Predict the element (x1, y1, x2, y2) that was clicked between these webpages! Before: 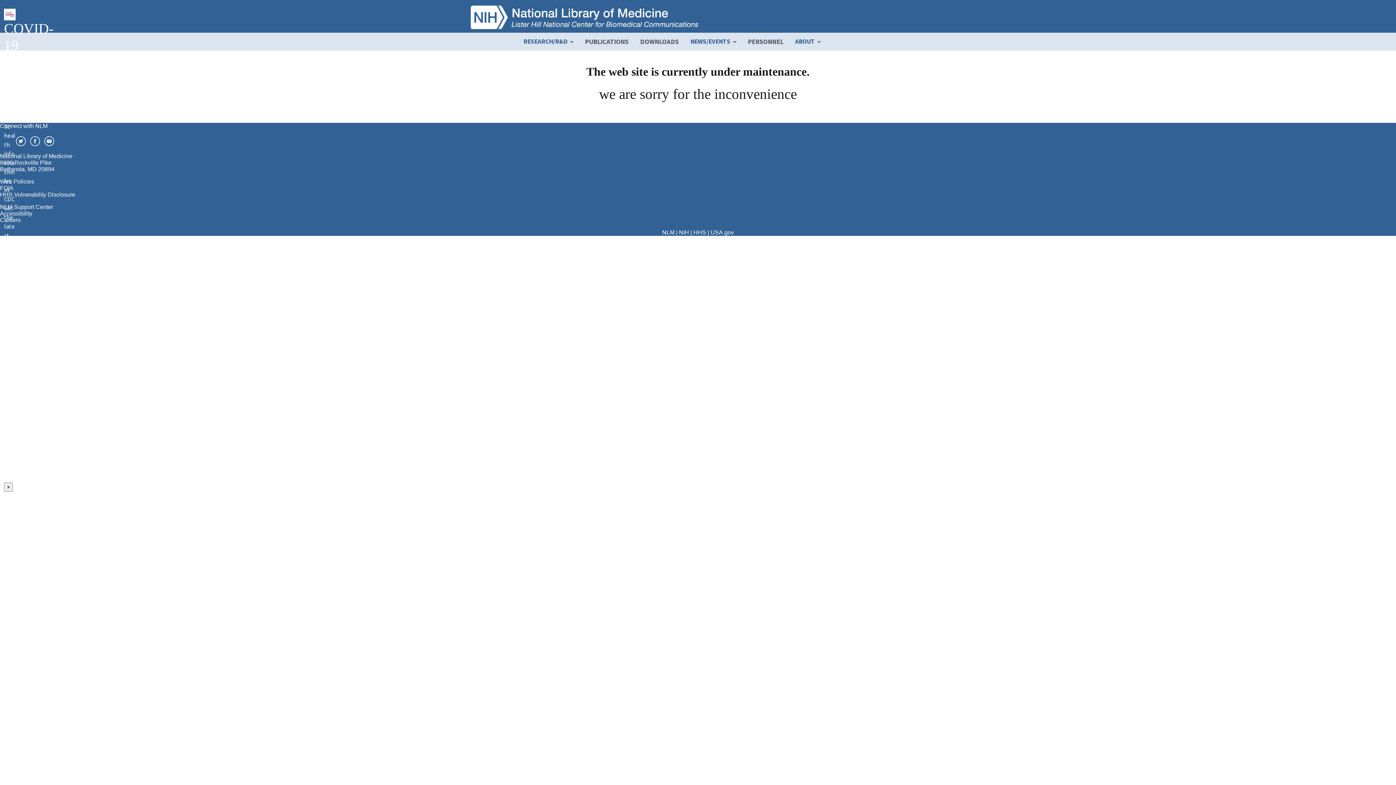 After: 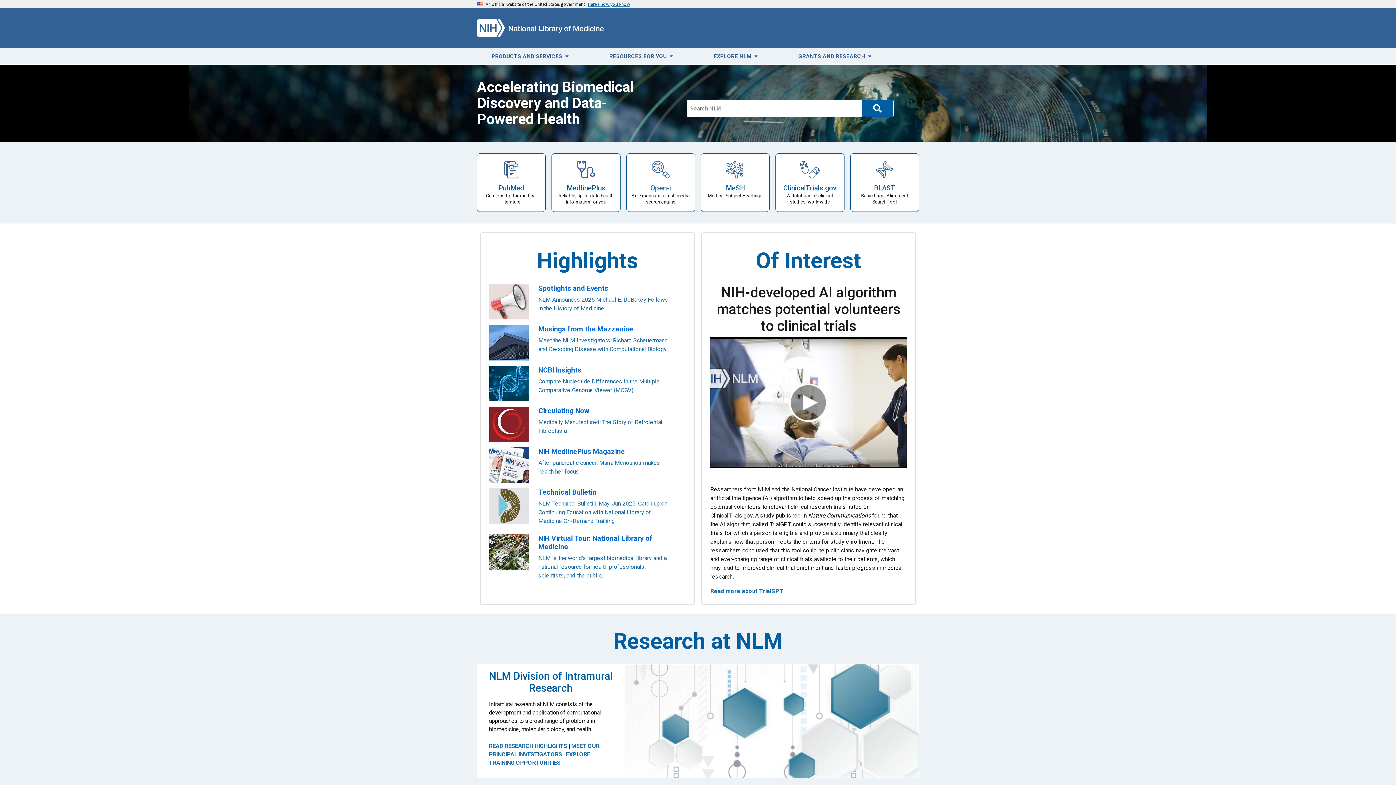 Action: bbox: (509, 5, 698, 19)